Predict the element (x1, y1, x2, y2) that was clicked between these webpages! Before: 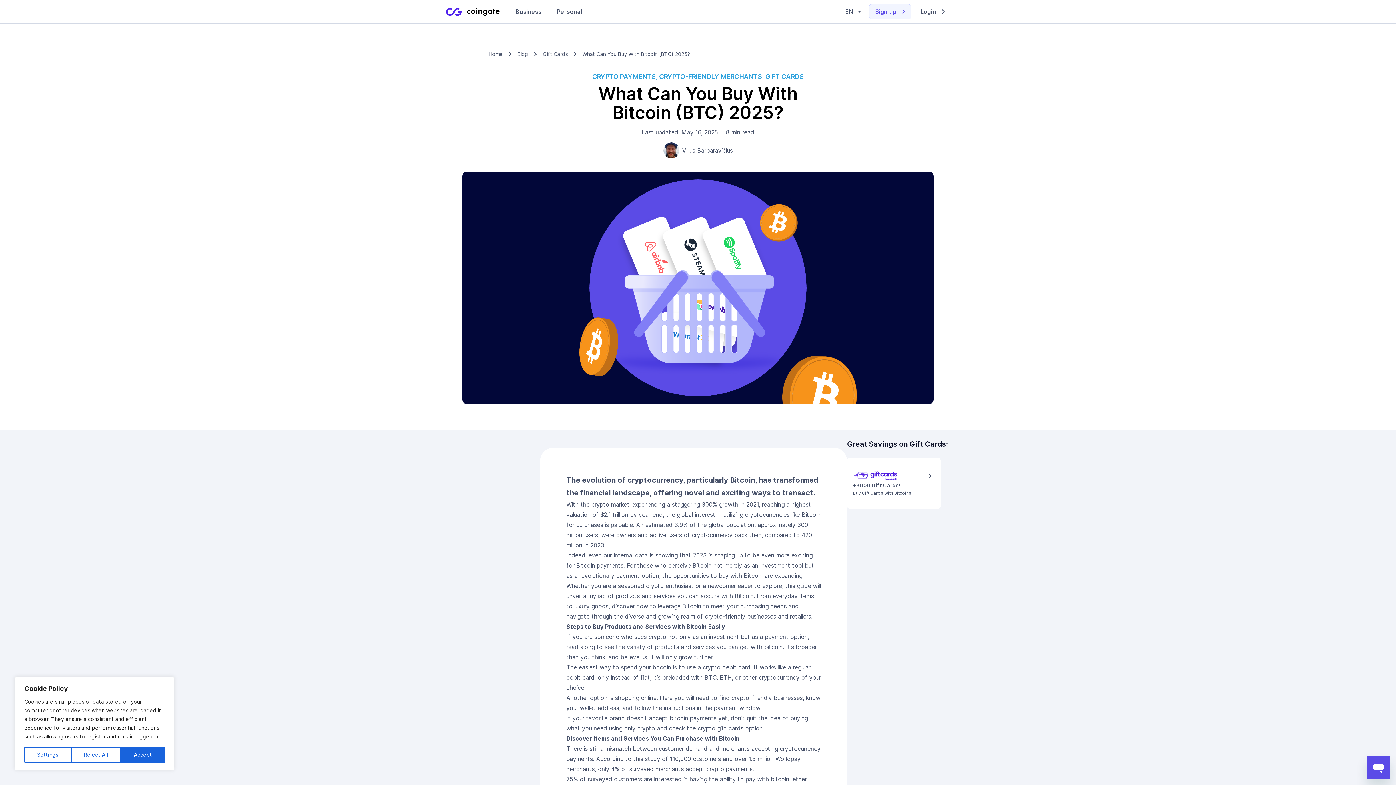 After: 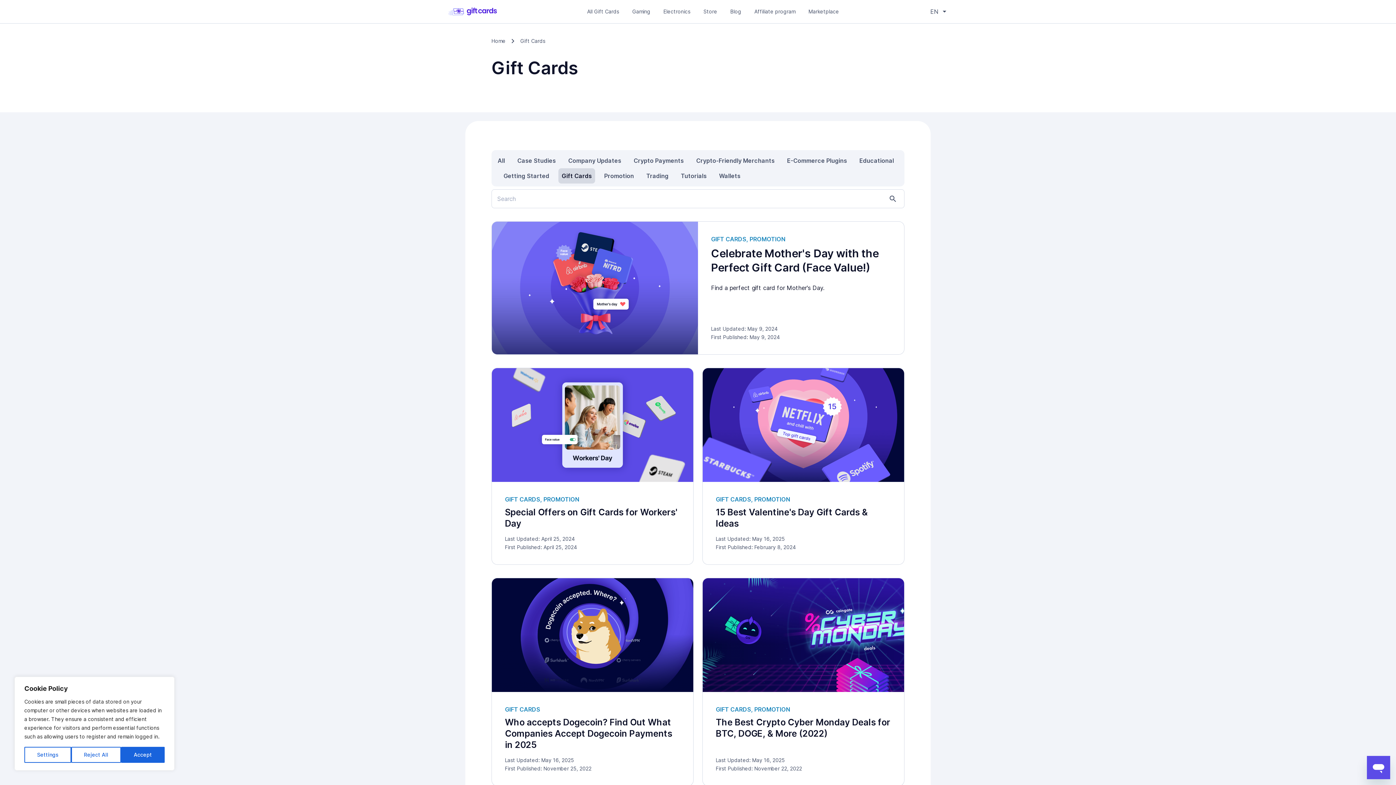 Action: label: Gift Cards bbox: (542, 50, 568, 57)